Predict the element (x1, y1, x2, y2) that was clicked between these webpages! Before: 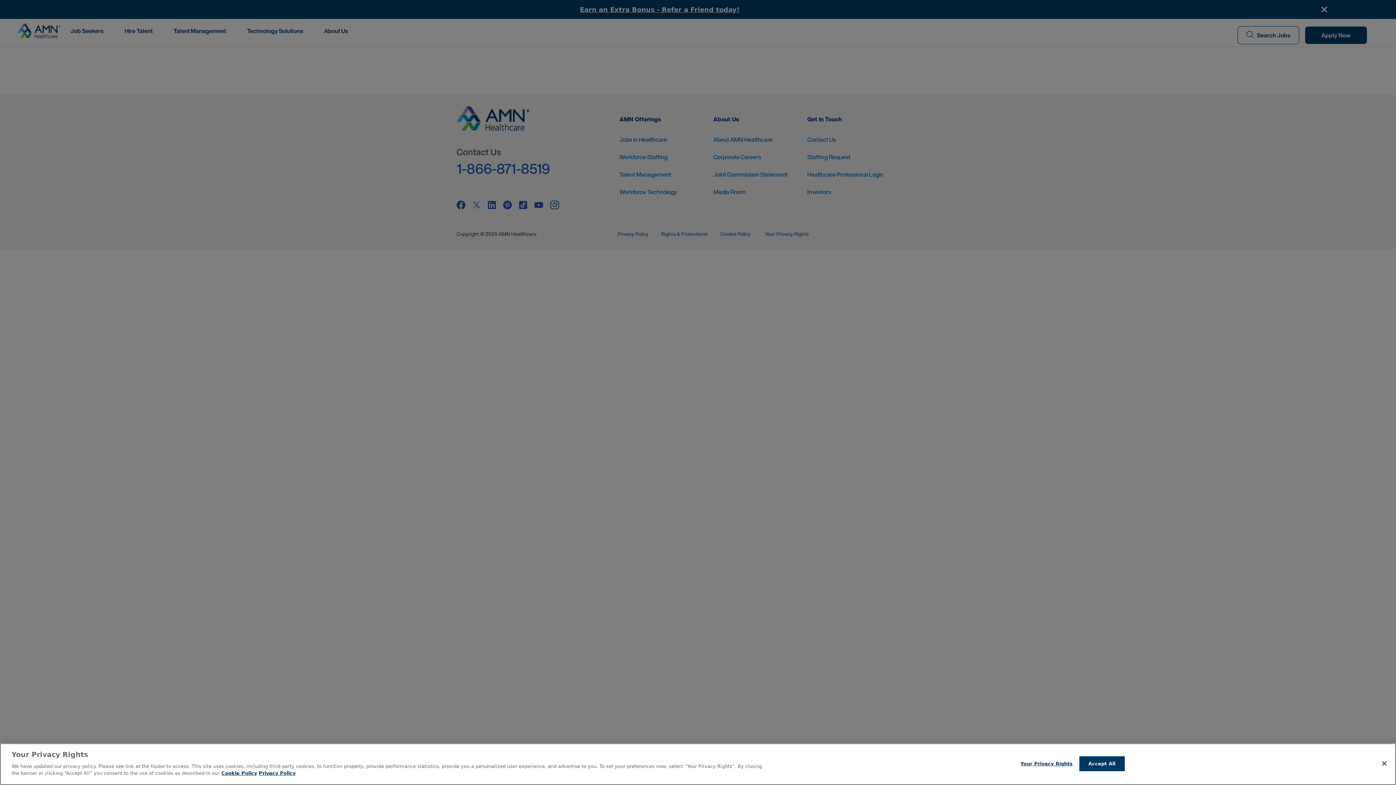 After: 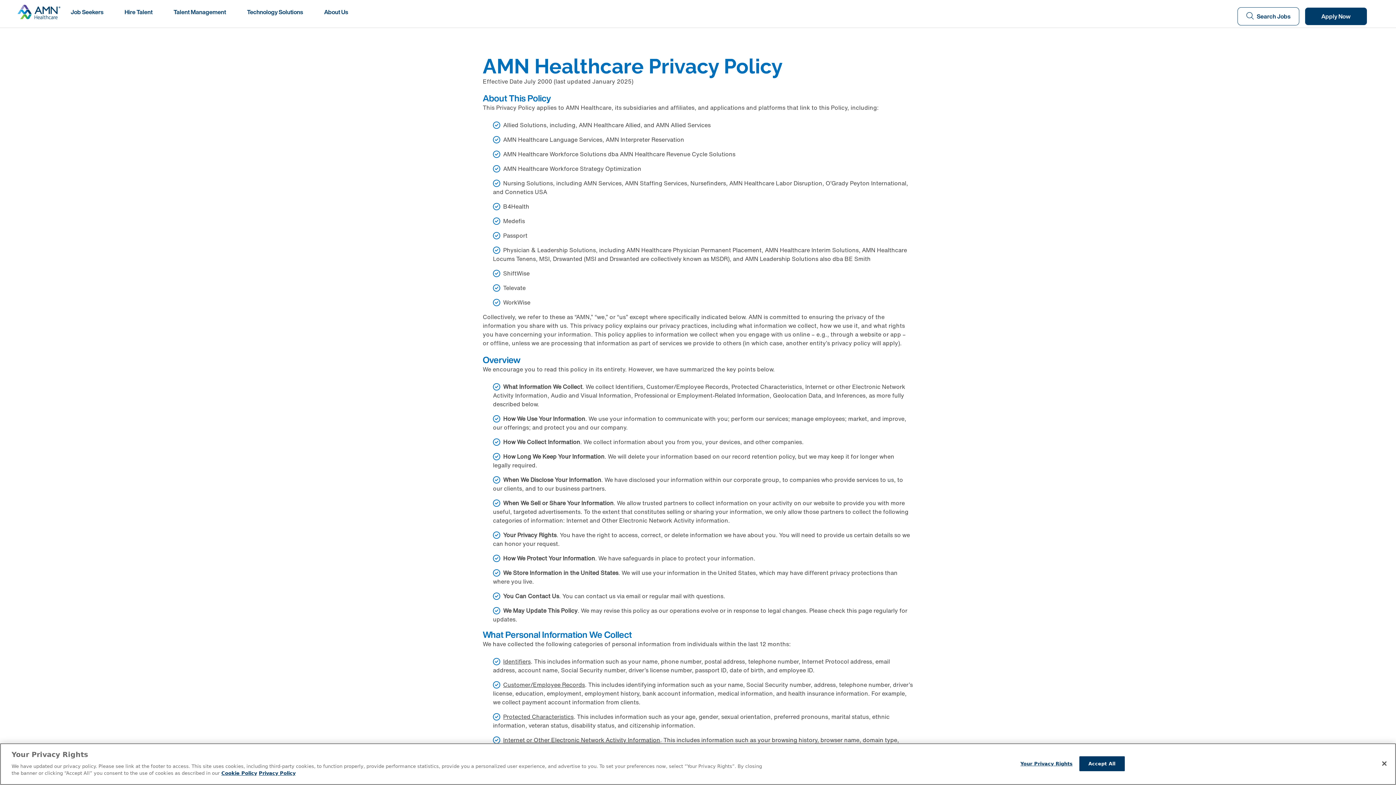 Action: label: Legal Information bbox: (258, 770, 295, 776)